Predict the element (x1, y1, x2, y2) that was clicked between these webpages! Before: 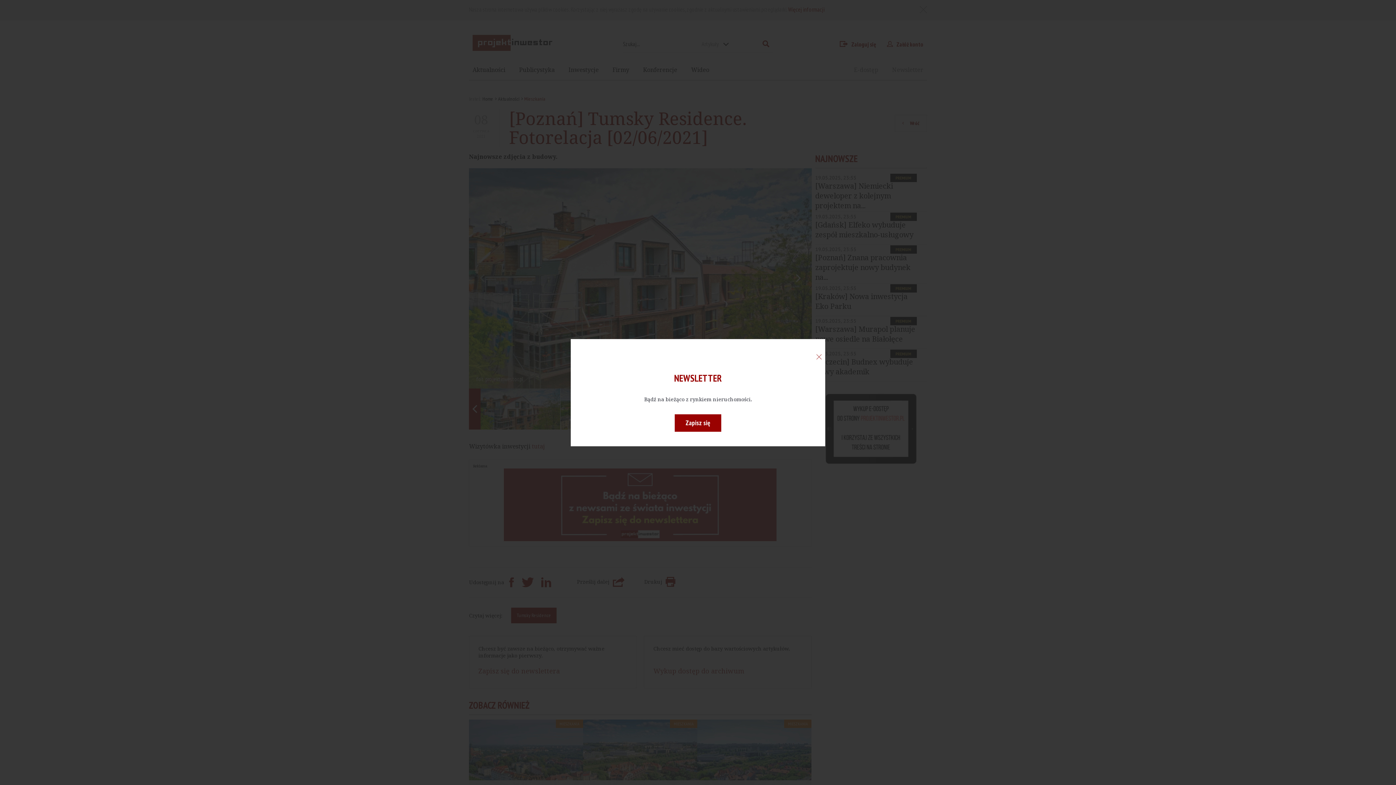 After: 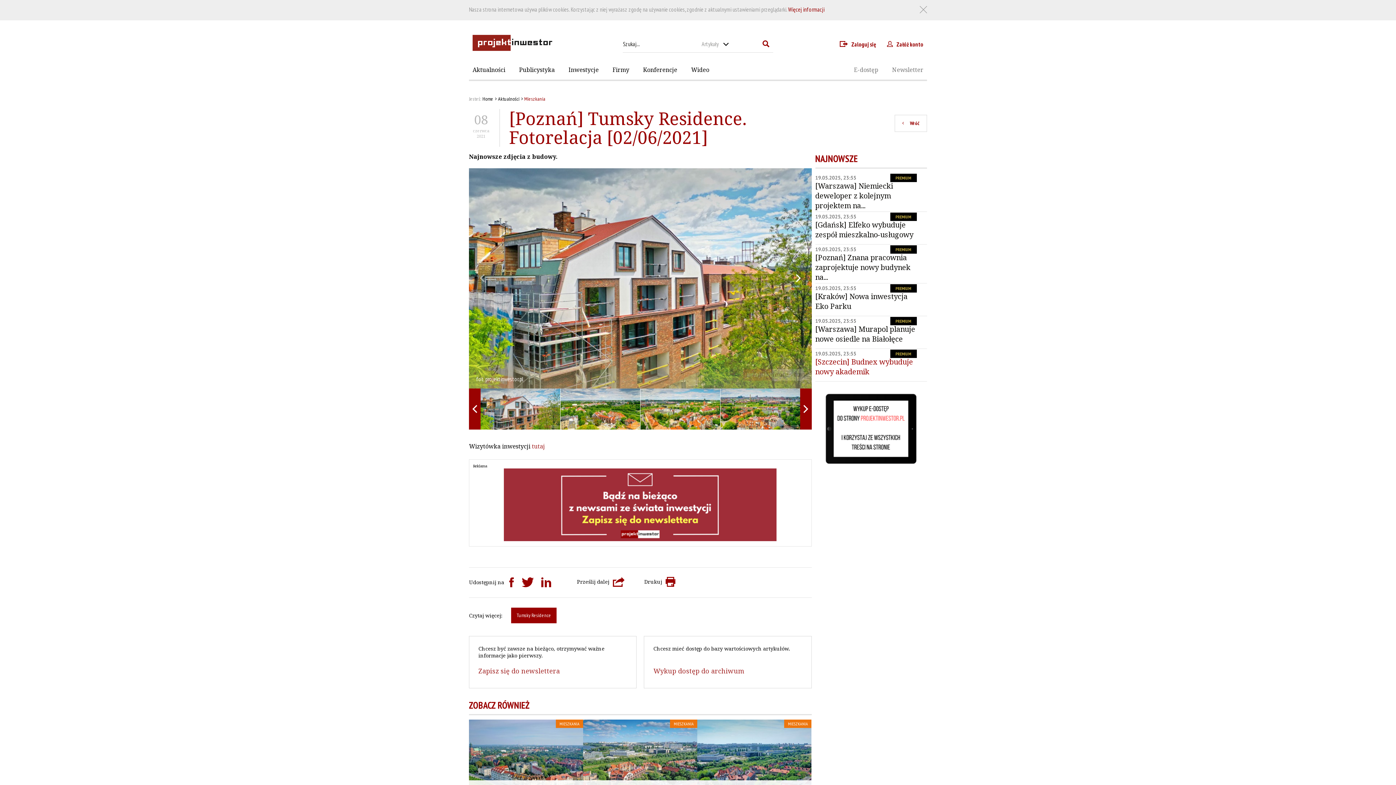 Action: bbox: (816, 353, 821, 360)